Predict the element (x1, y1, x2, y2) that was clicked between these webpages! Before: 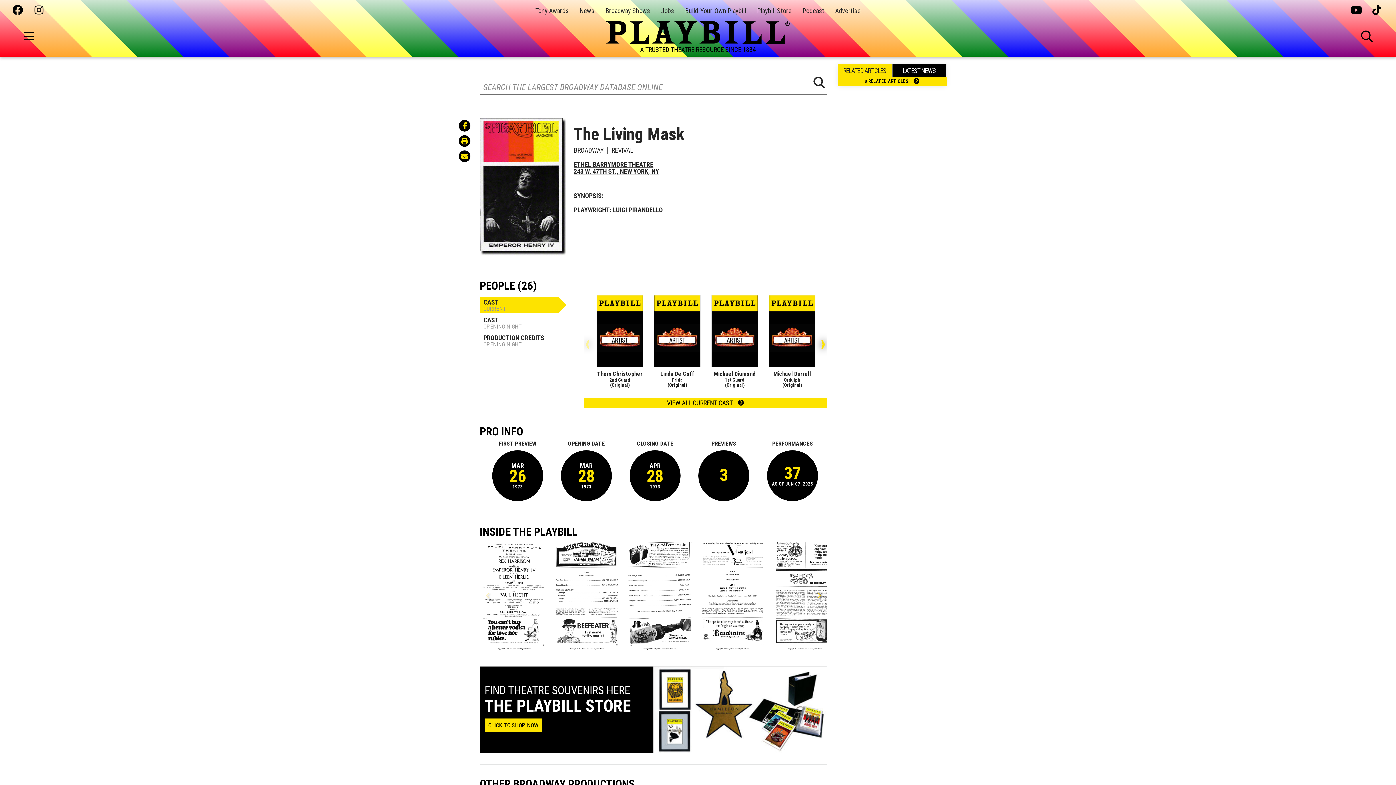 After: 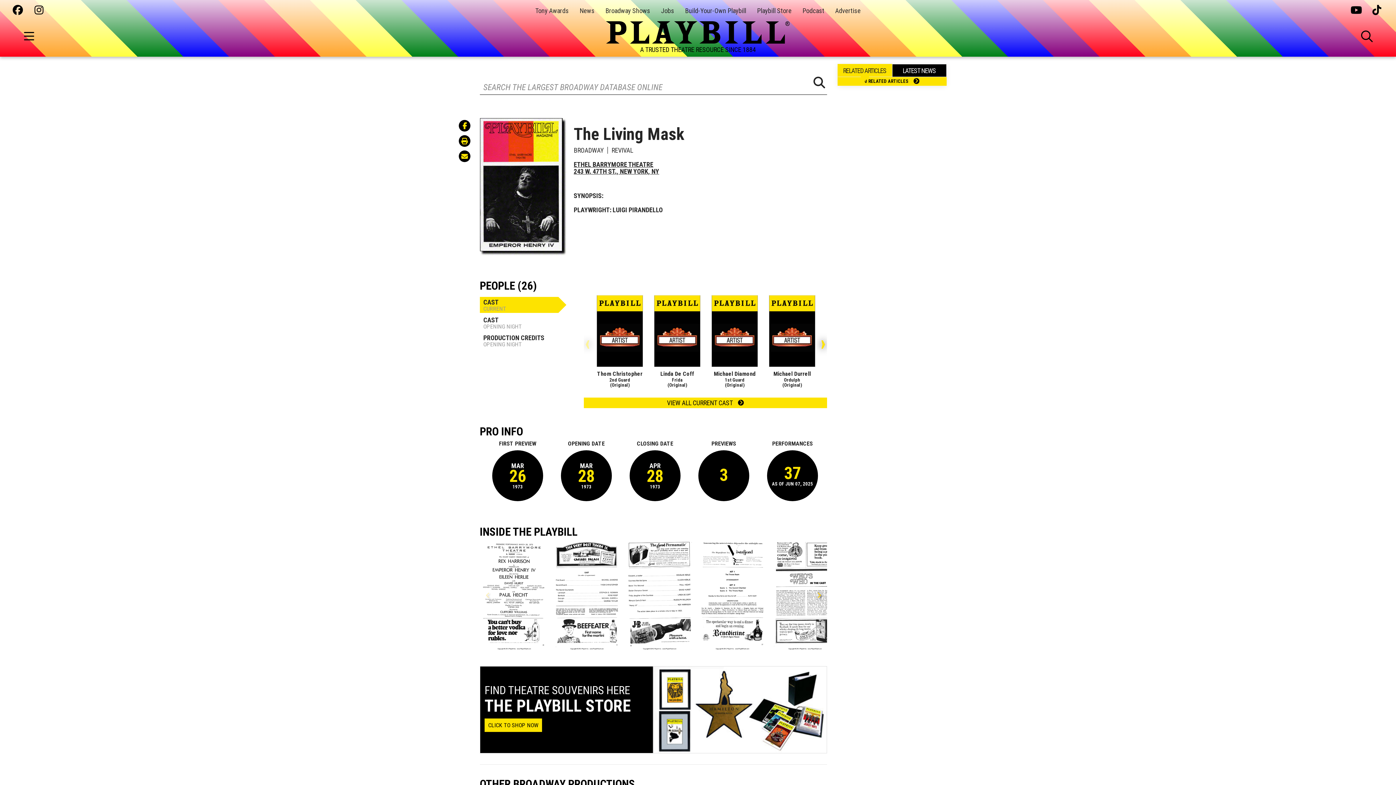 Action: bbox: (34, 5, 45, 16)